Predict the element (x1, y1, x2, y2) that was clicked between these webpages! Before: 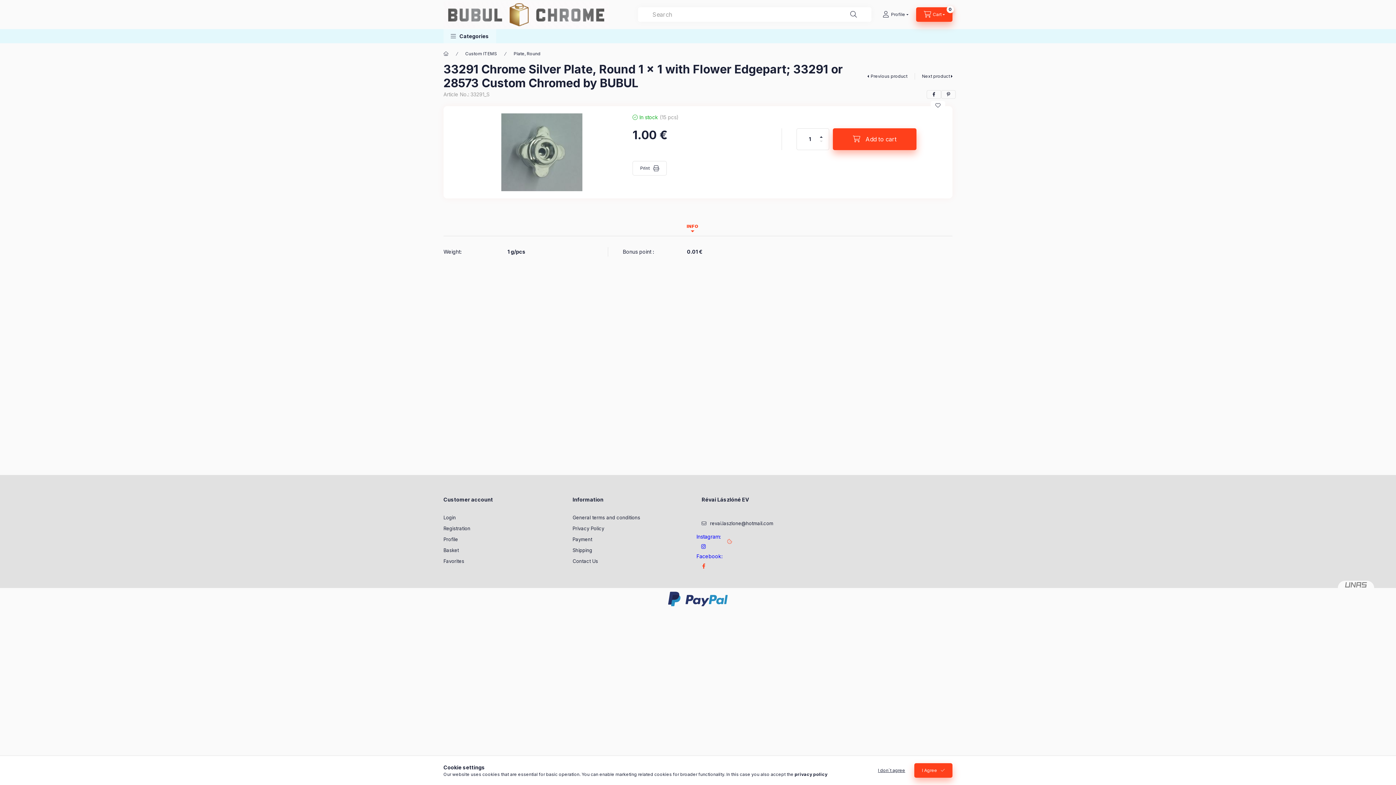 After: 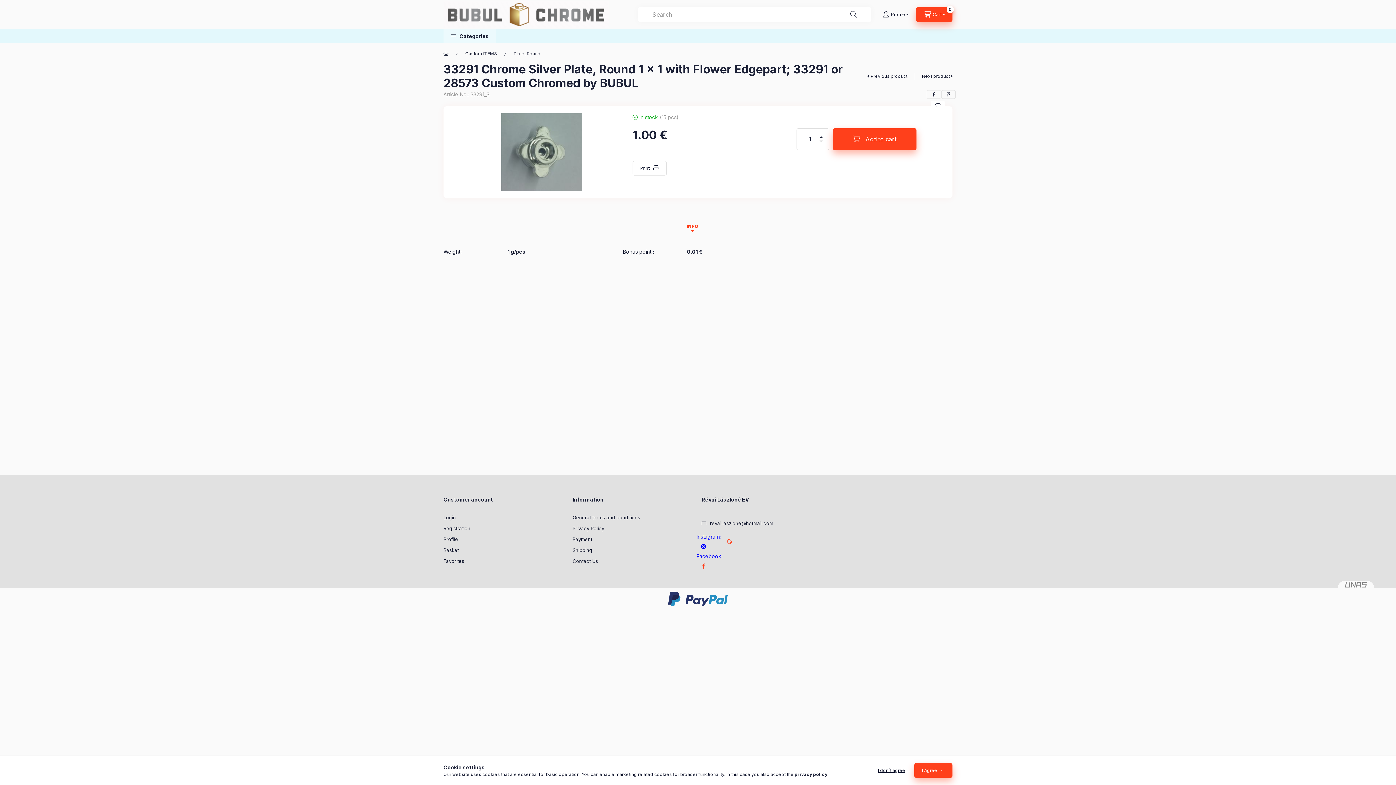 Action: bbox: (818, 139, 824, 143) label: minus